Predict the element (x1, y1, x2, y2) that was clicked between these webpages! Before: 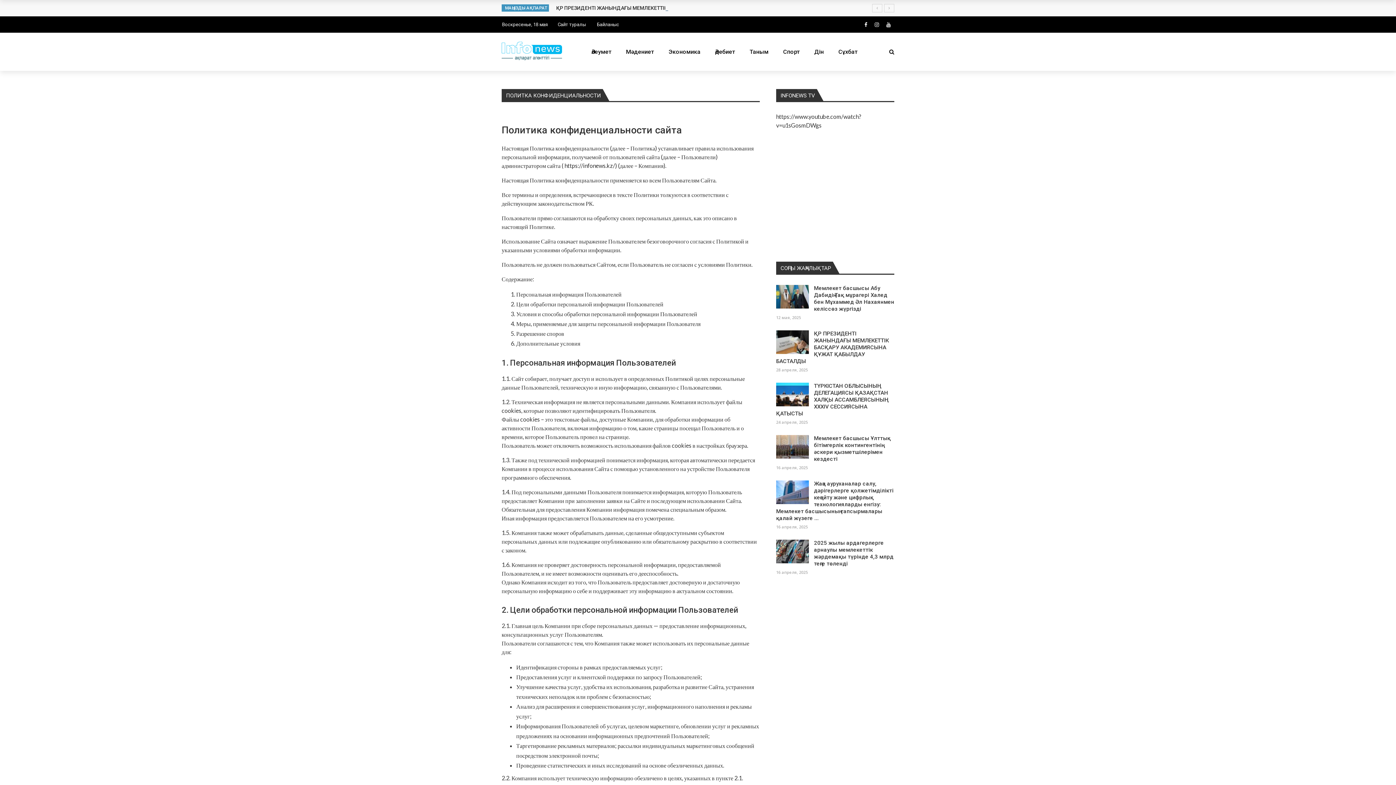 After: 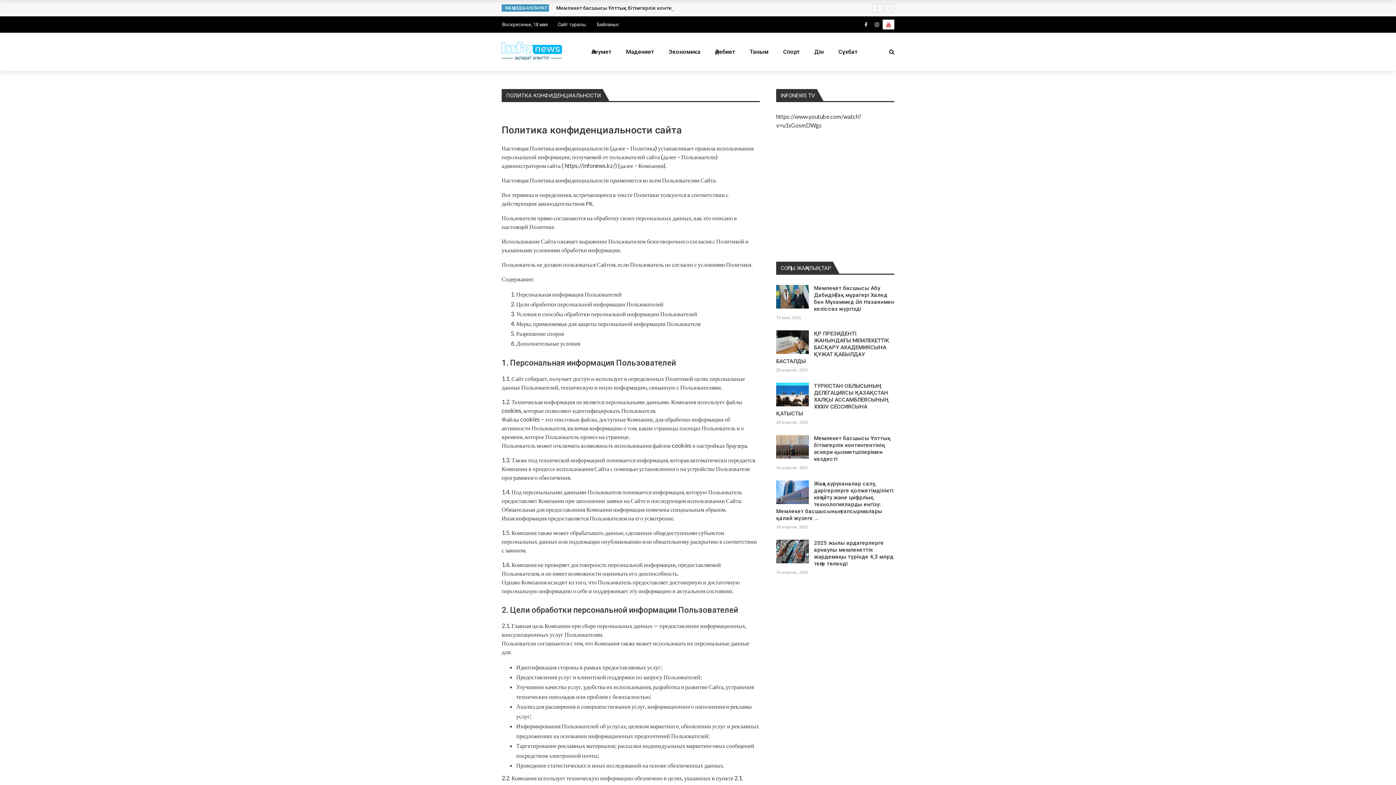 Action: bbox: (882, 21, 894, 27)